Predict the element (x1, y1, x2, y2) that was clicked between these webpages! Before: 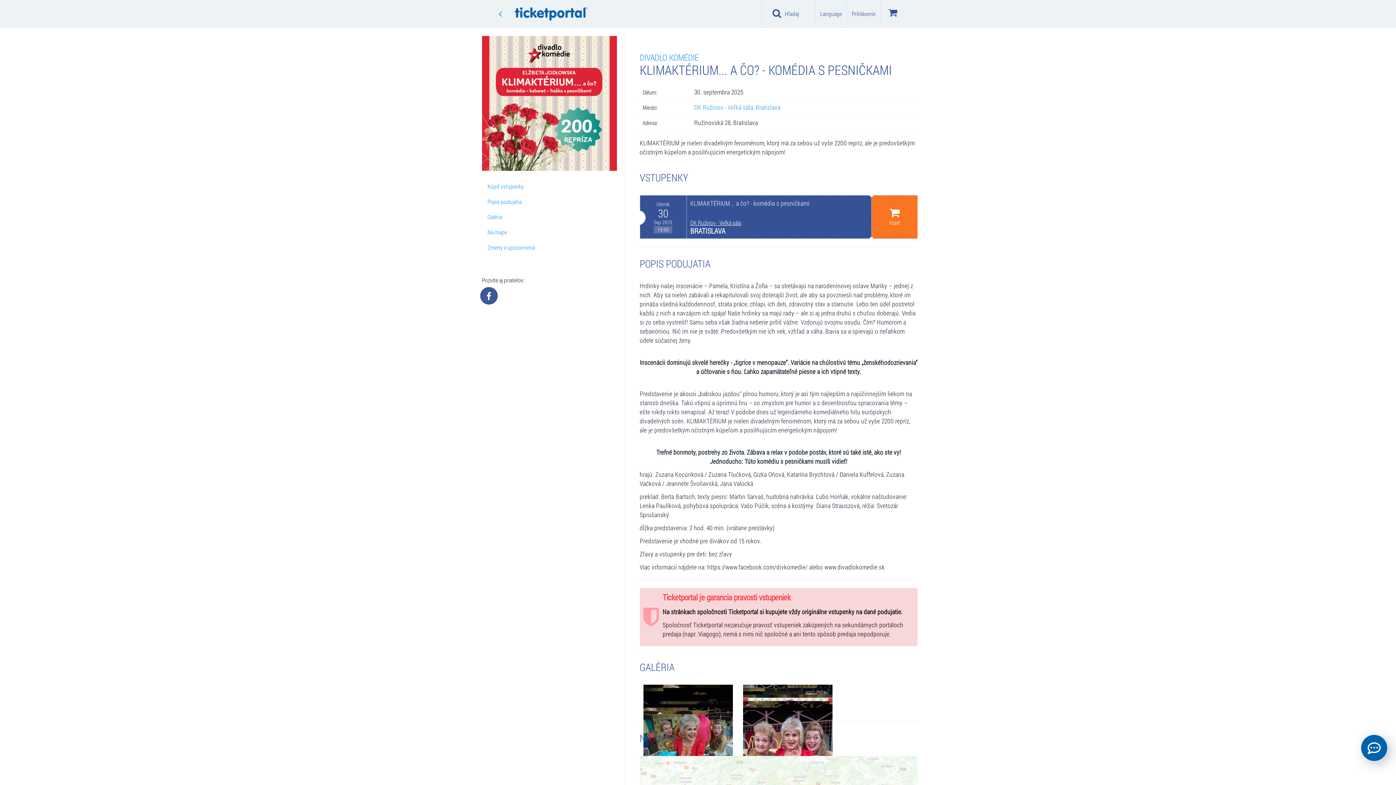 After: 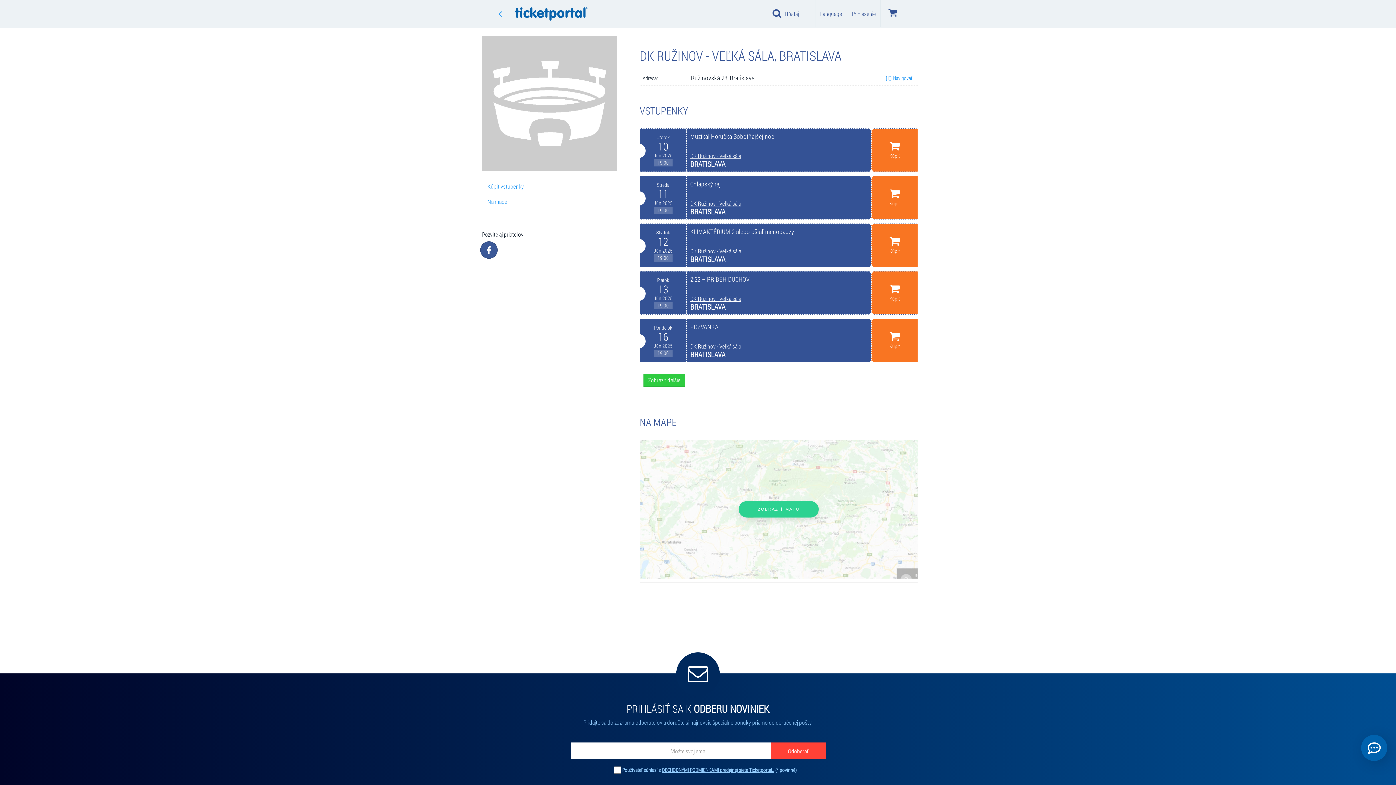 Action: label: DK Ružinov - Veľká sála, Bratislava bbox: (694, 103, 780, 111)